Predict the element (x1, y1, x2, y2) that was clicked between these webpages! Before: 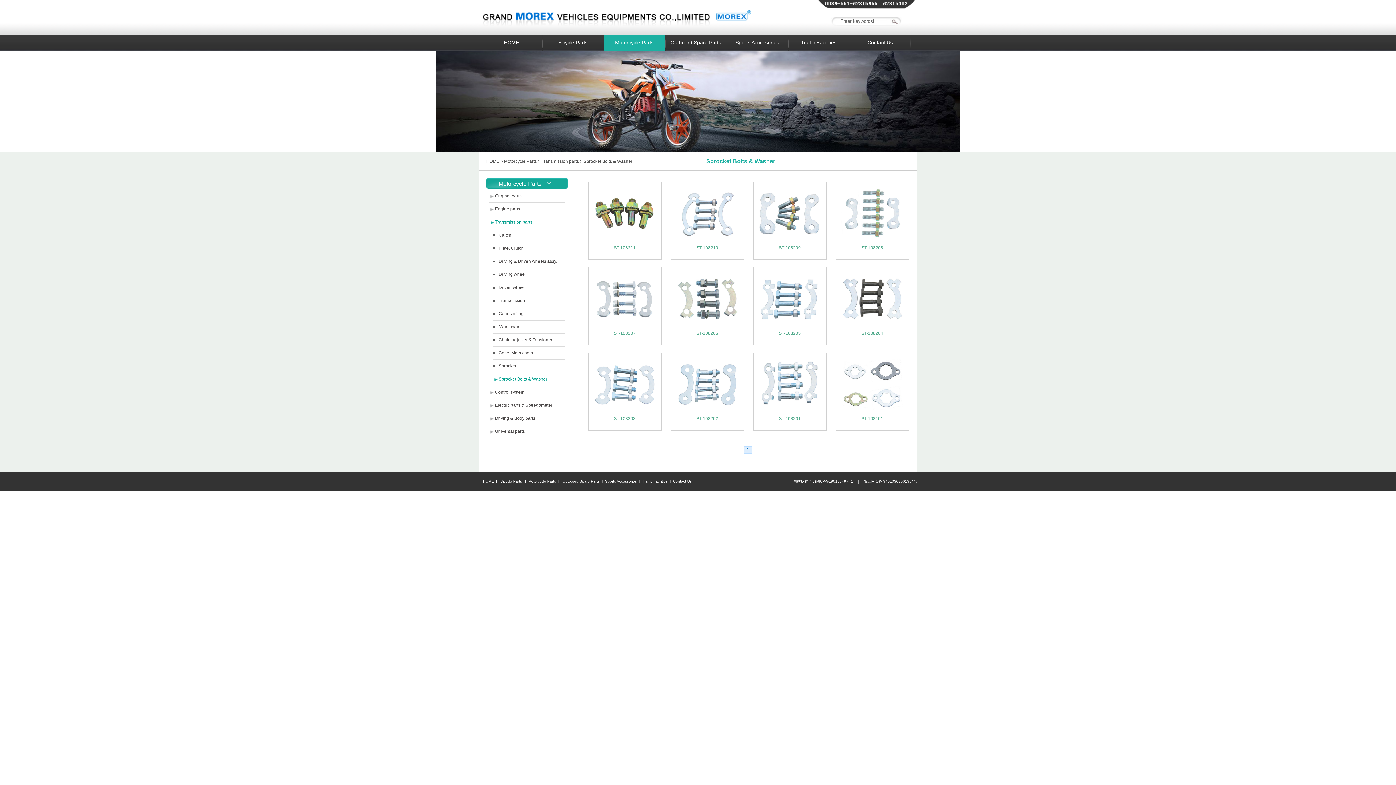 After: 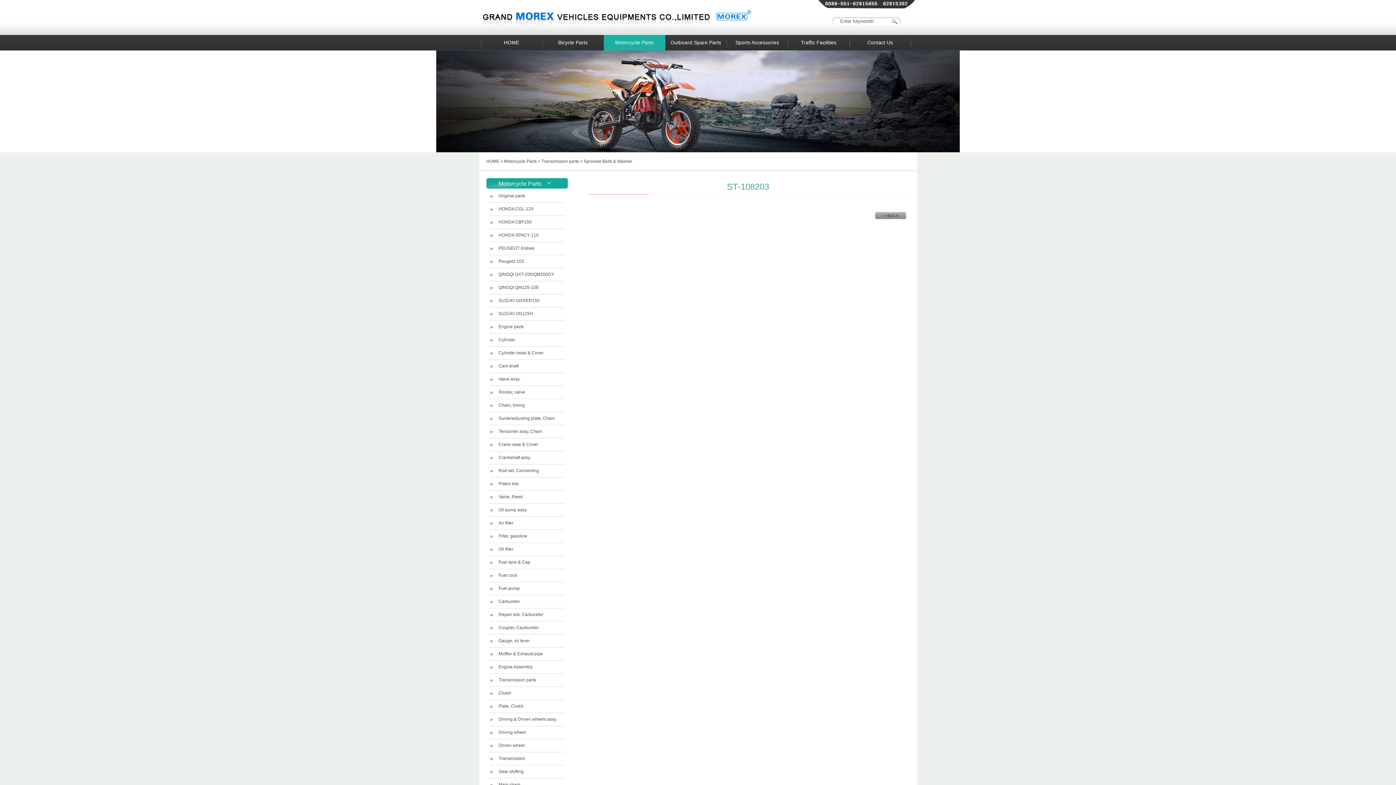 Action: label: 
ST-108203 bbox: (588, 352, 661, 430)